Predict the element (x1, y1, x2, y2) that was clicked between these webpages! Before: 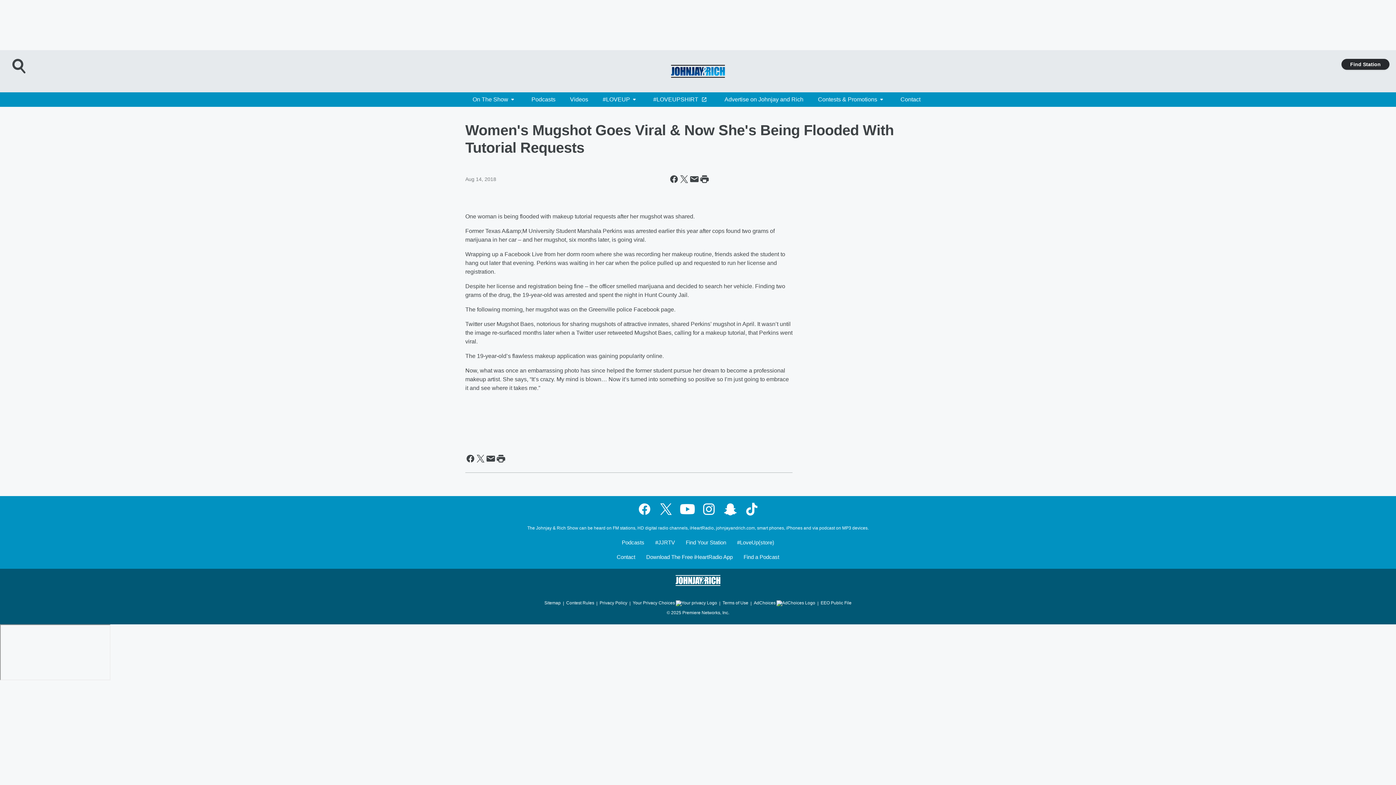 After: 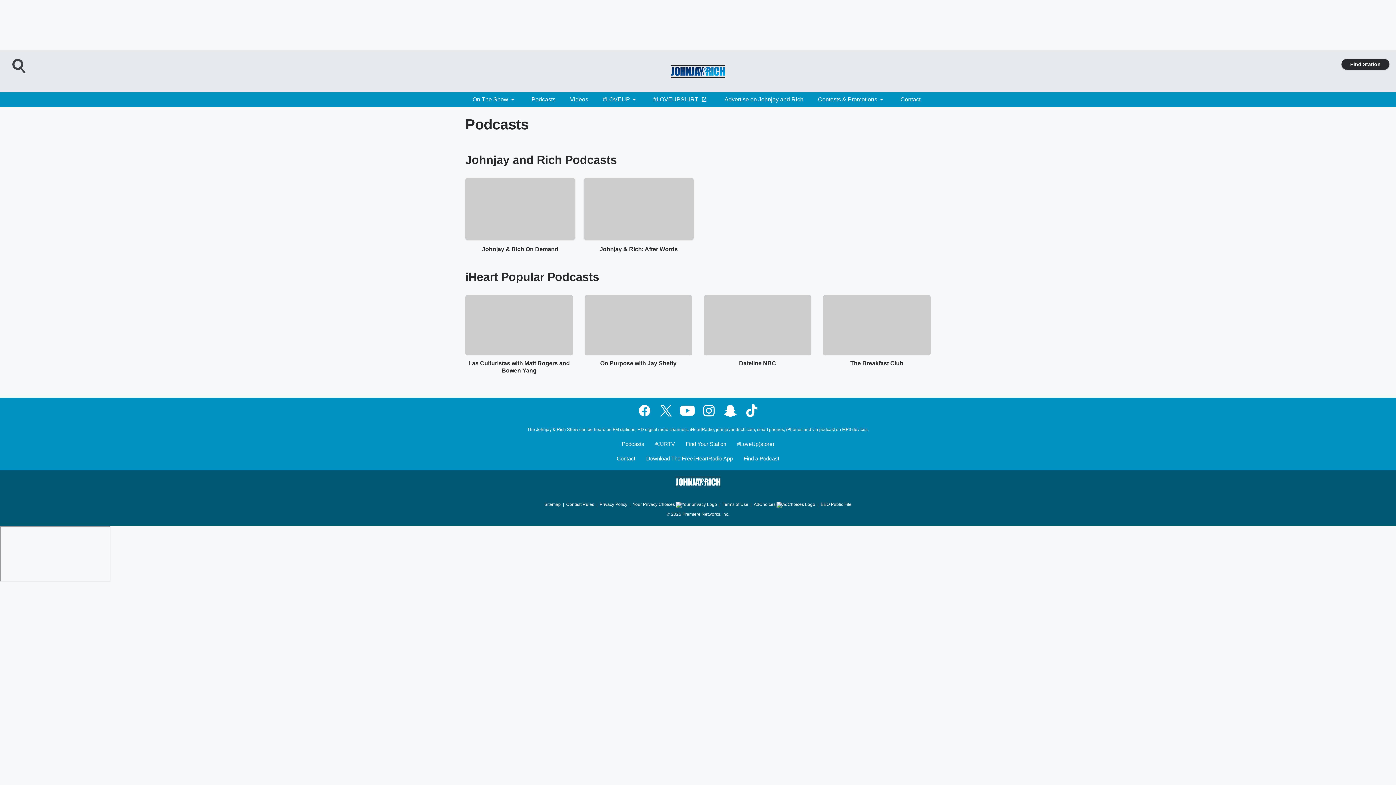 Action: bbox: (524, 92, 562, 106) label: Podcasts